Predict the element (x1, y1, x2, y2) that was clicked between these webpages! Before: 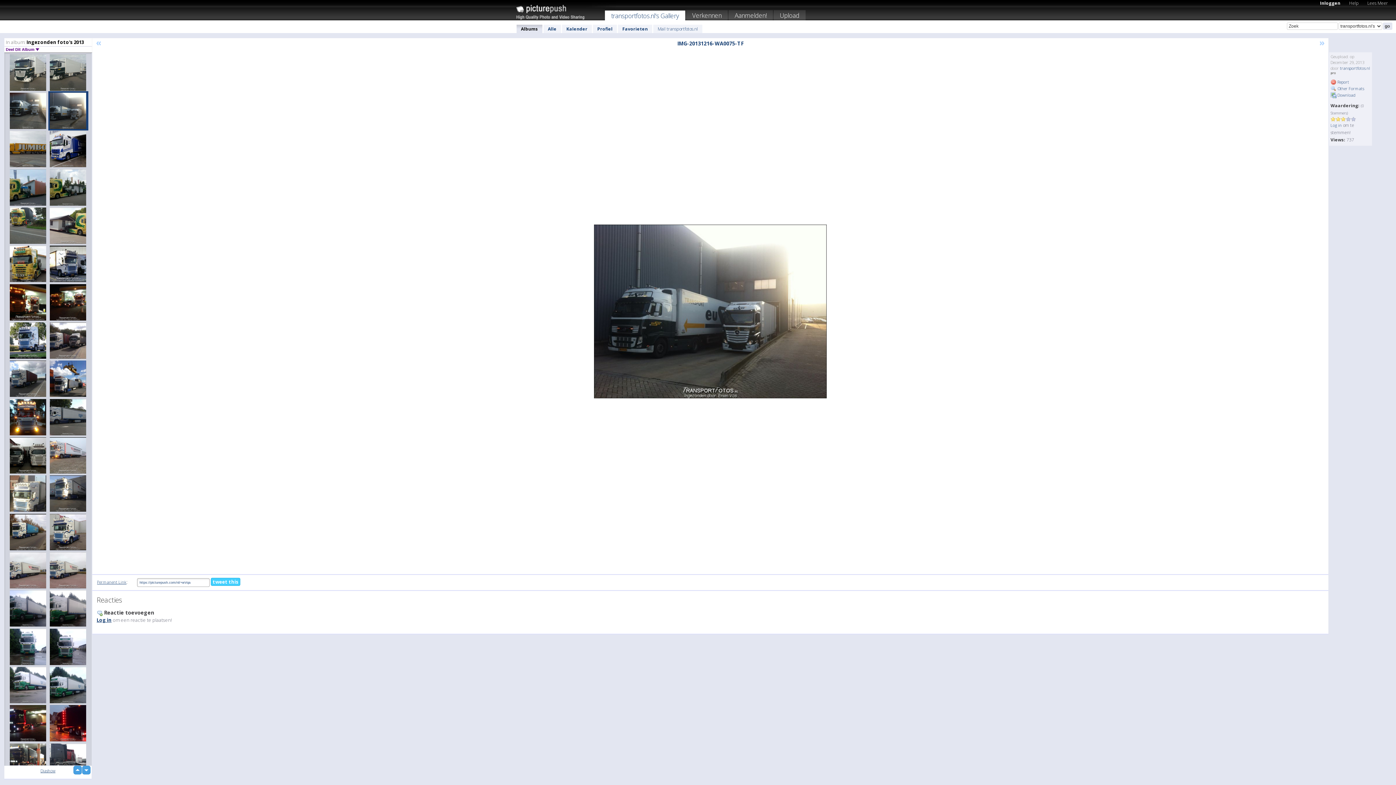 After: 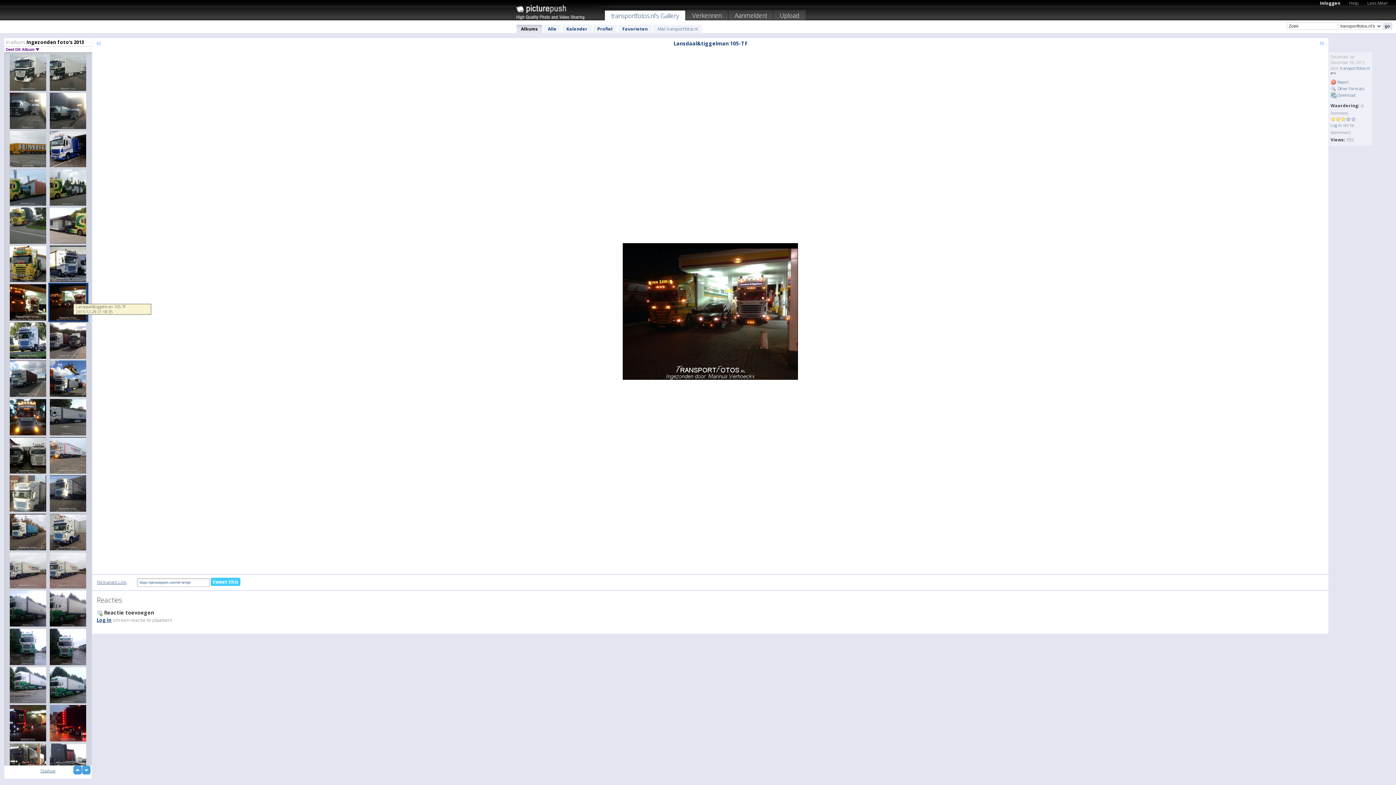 Action: bbox: (48, 282, 88, 322)